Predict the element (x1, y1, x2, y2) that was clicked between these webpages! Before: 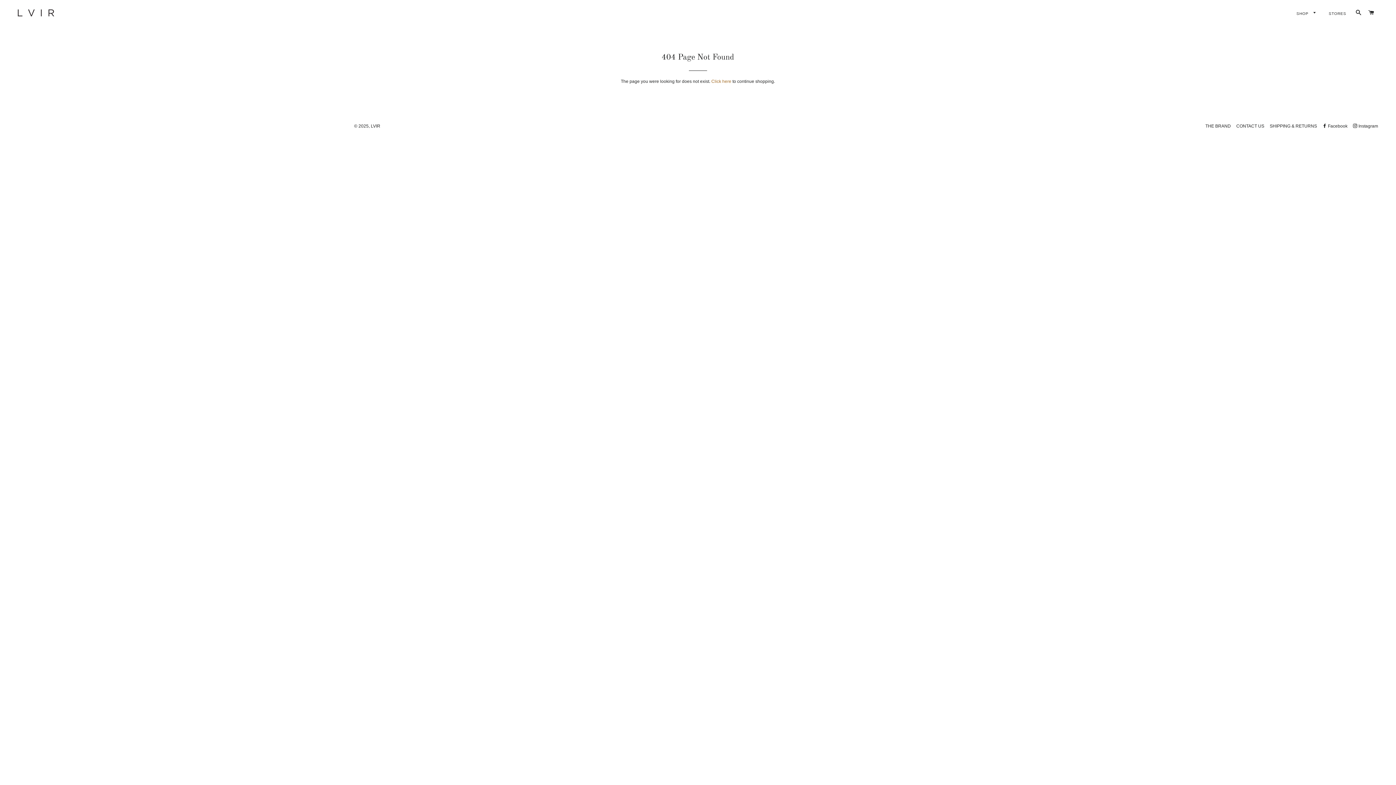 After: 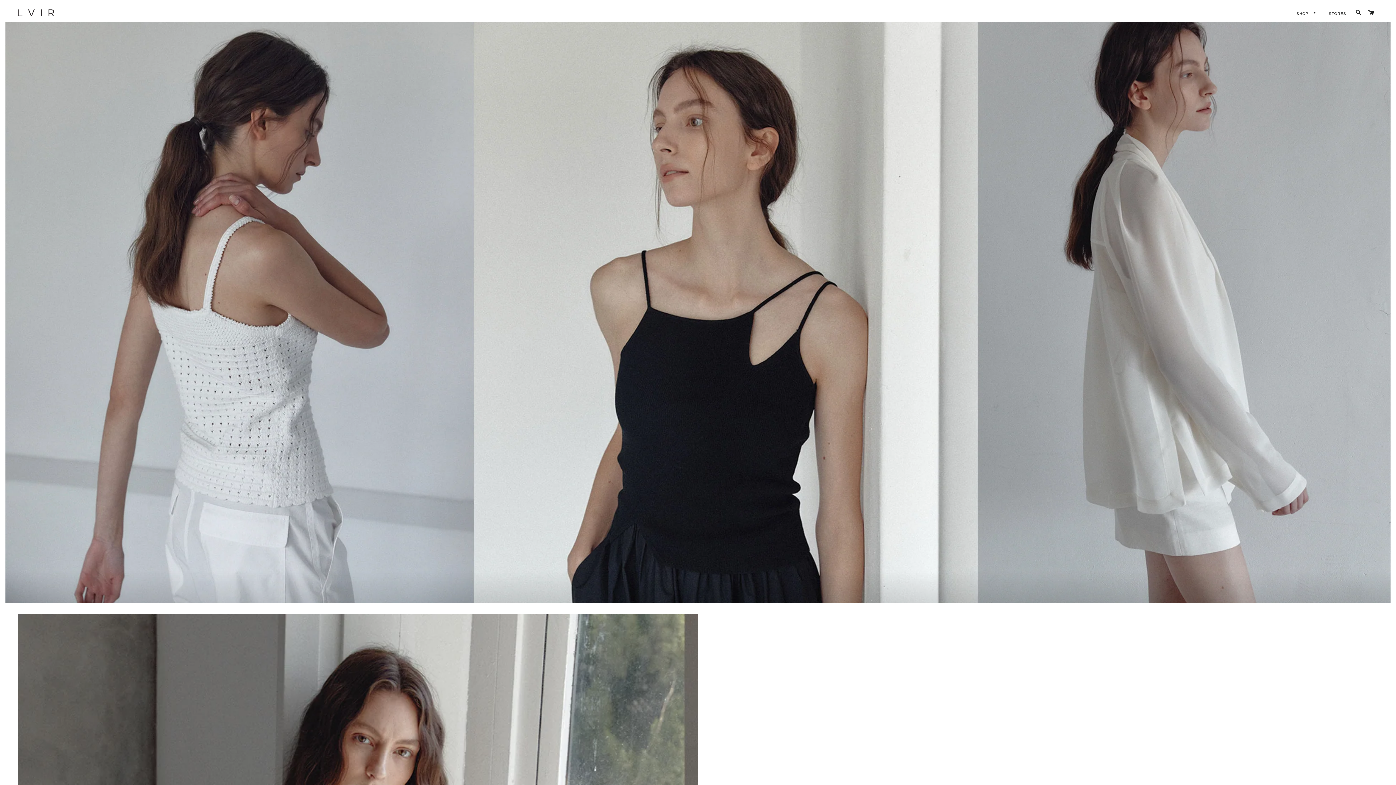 Action: label: LVIR bbox: (370, 123, 380, 128)